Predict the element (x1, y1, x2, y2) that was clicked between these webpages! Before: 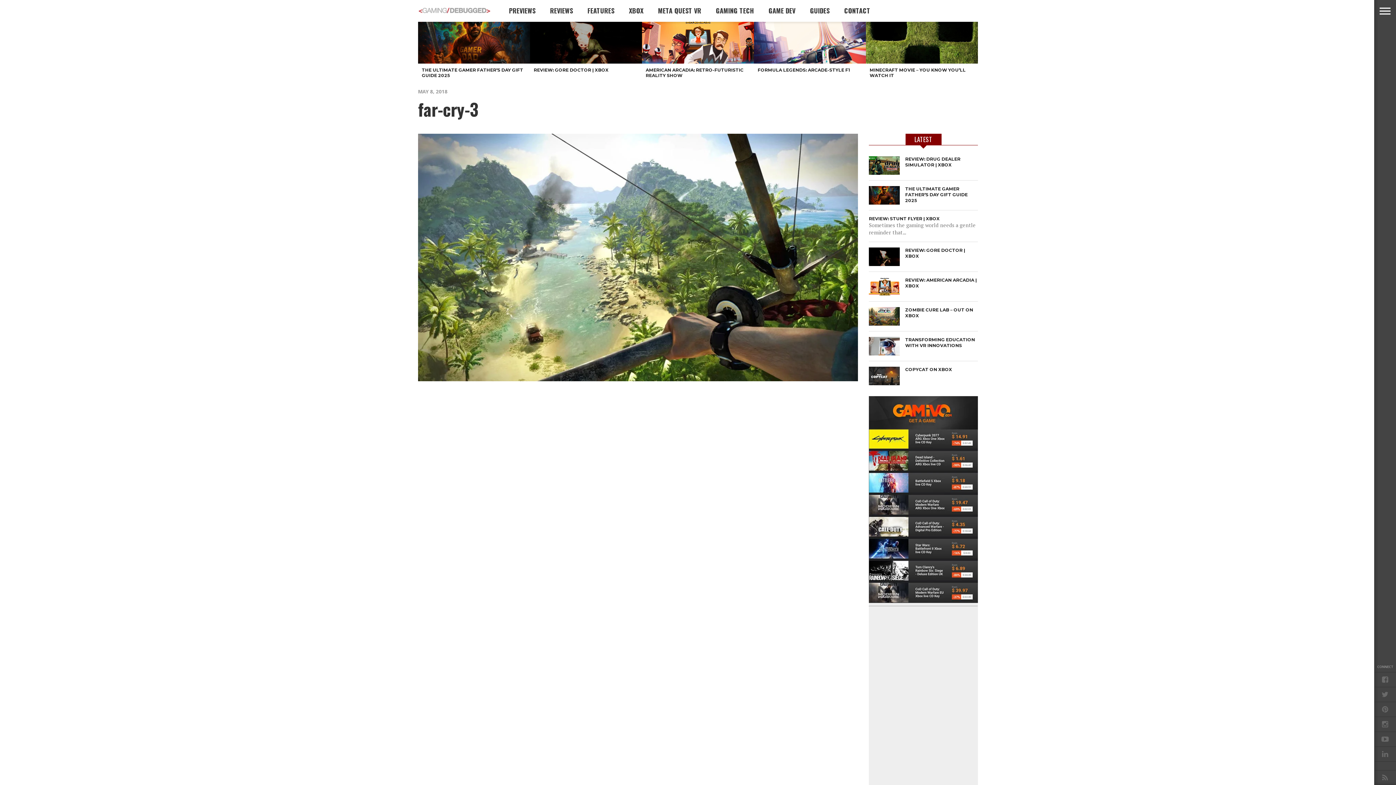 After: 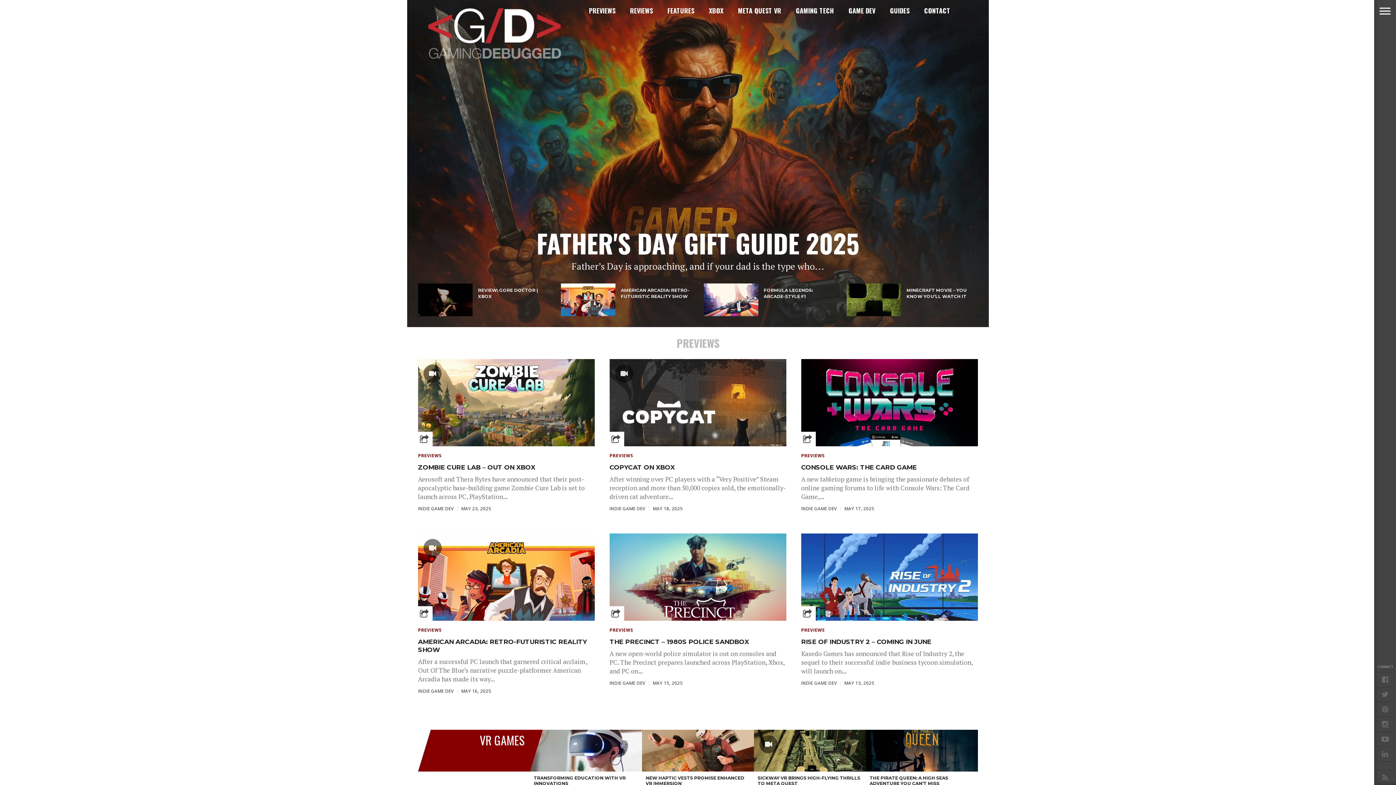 Action: bbox: (418, 15, 490, 21)